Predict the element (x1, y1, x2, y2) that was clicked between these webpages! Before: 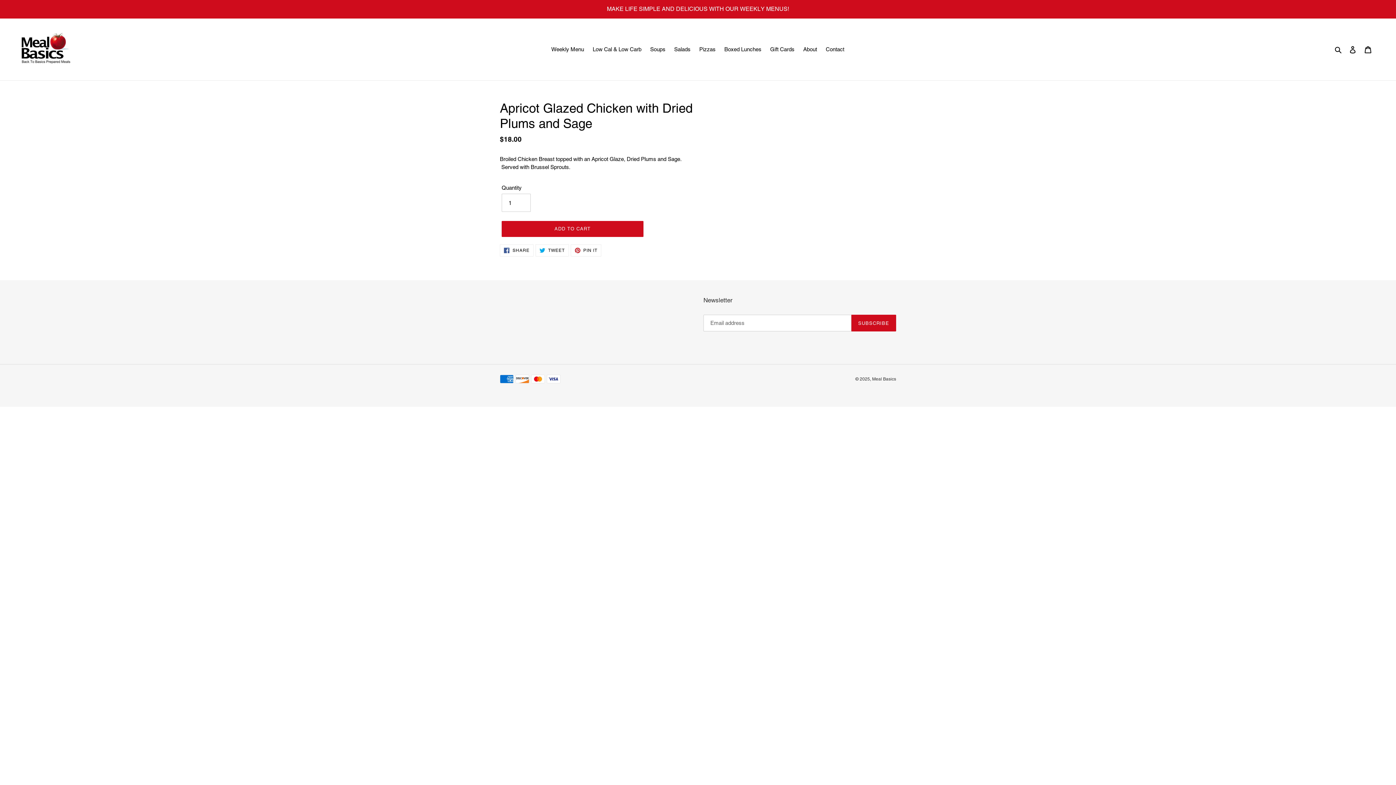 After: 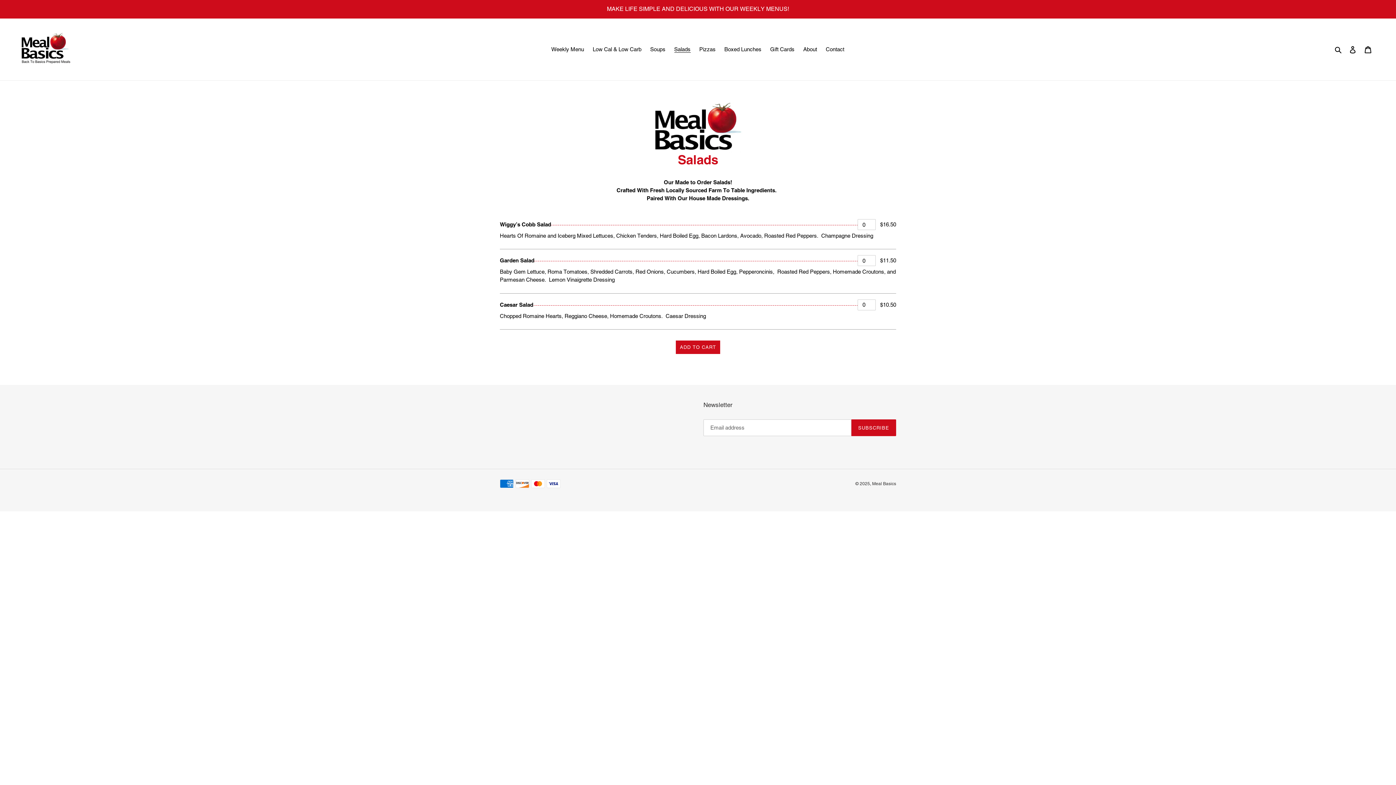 Action: label: Salads bbox: (670, 44, 694, 54)